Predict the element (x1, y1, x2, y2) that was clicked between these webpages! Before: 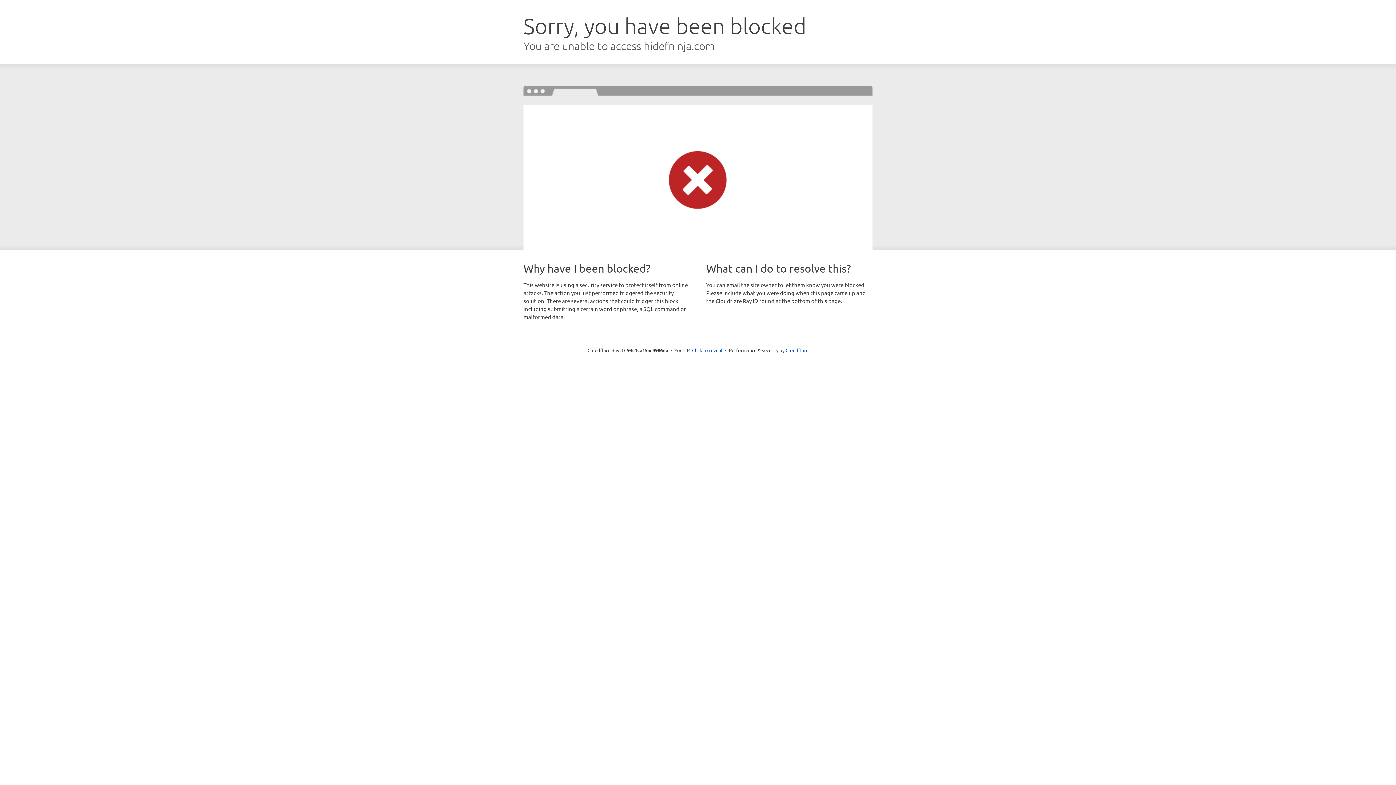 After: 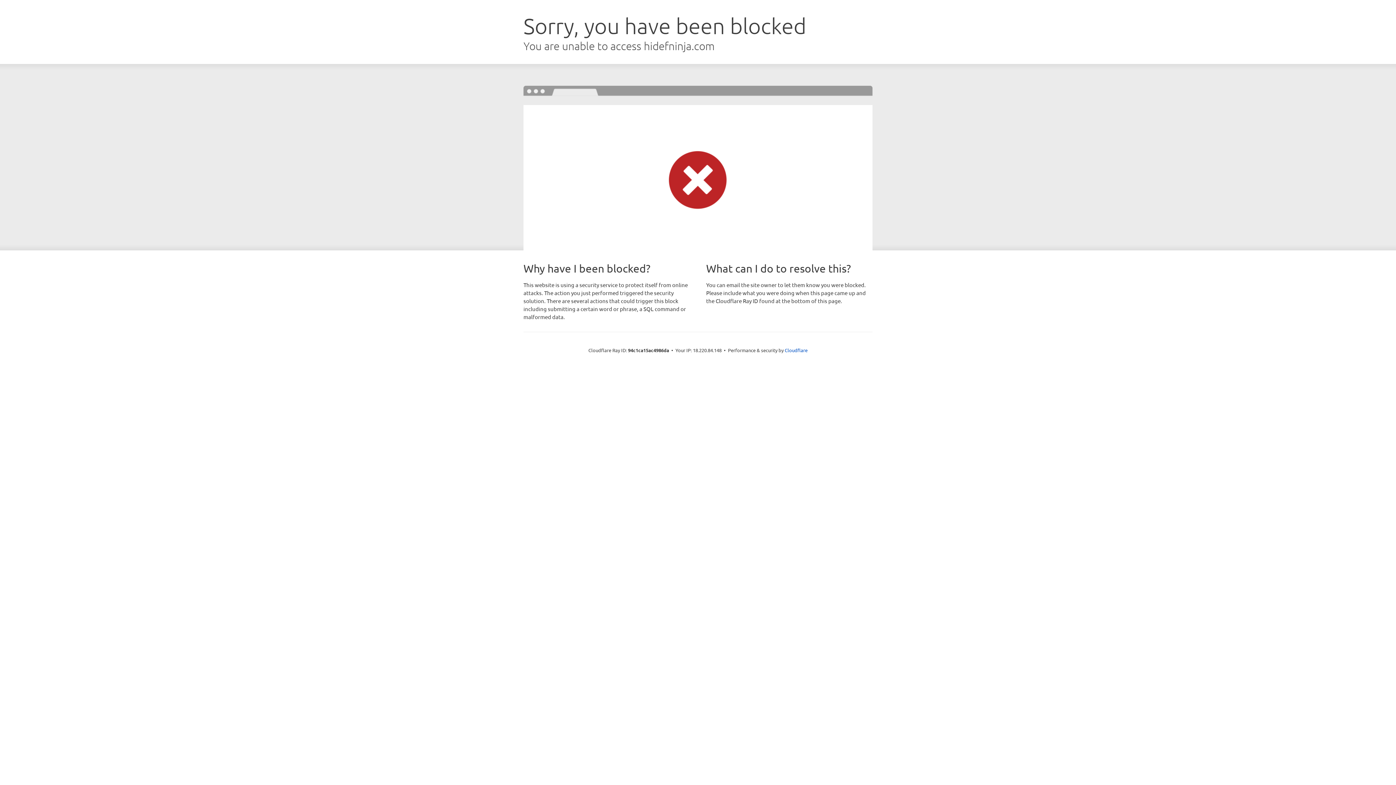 Action: bbox: (692, 346, 722, 353) label: Click to reveal